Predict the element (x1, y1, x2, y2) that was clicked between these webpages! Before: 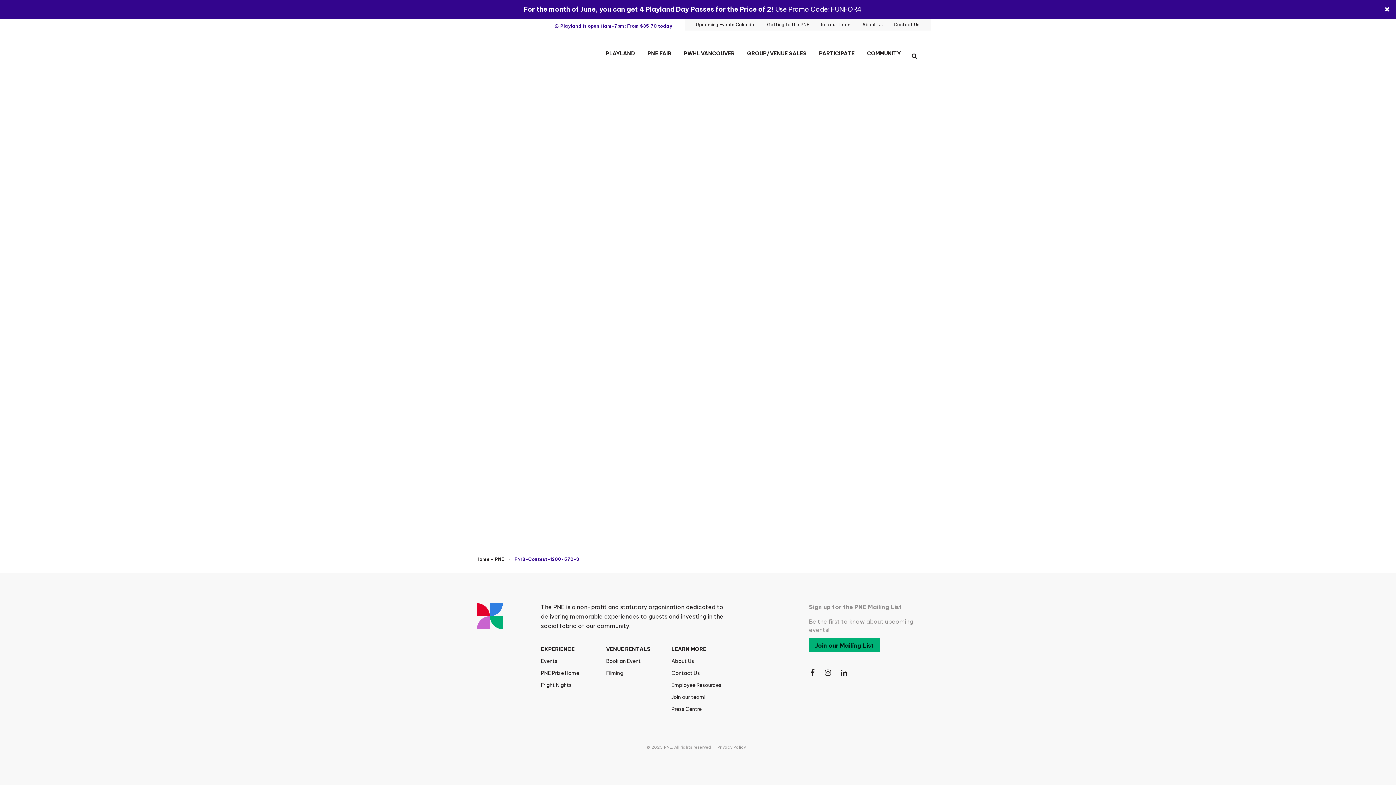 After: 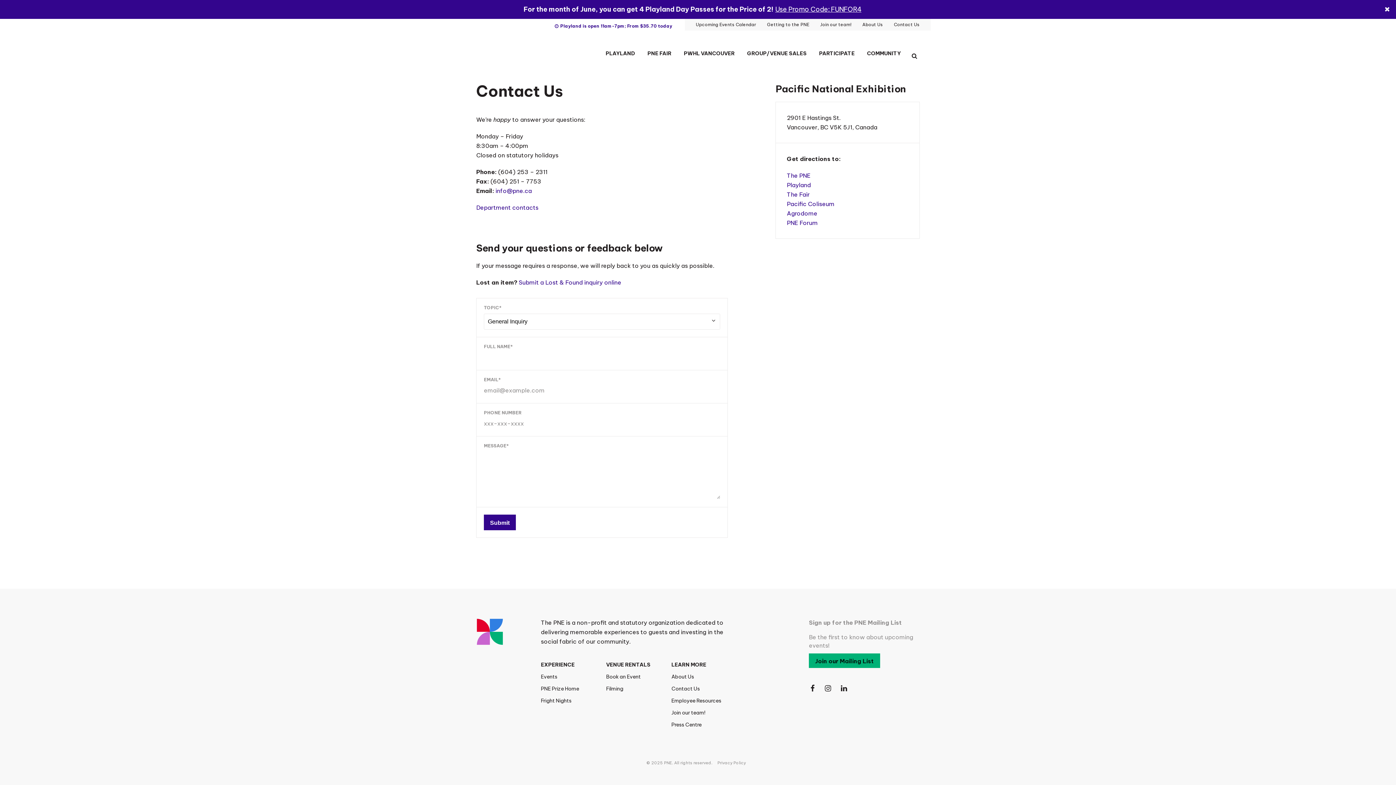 Action: bbox: (671, 669, 725, 677) label: Contact Us